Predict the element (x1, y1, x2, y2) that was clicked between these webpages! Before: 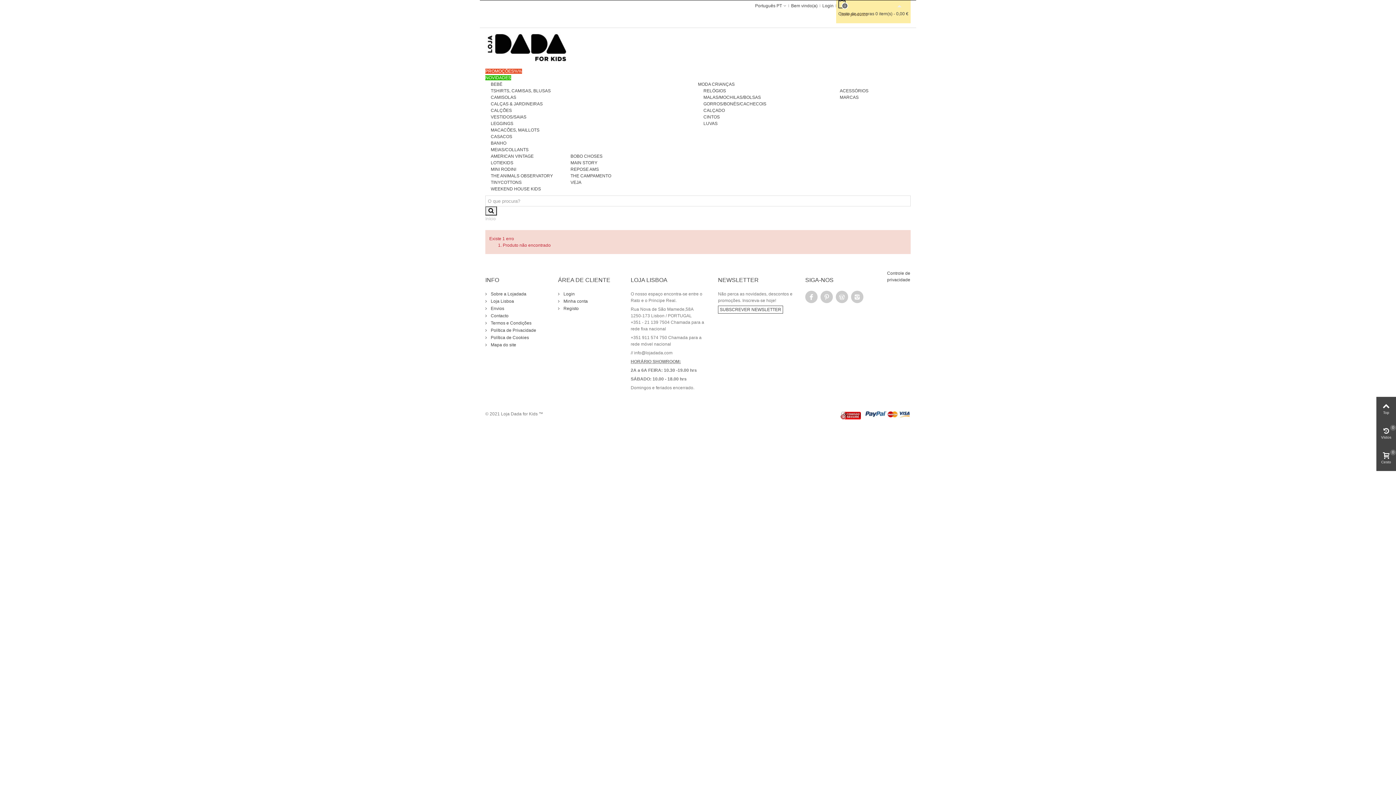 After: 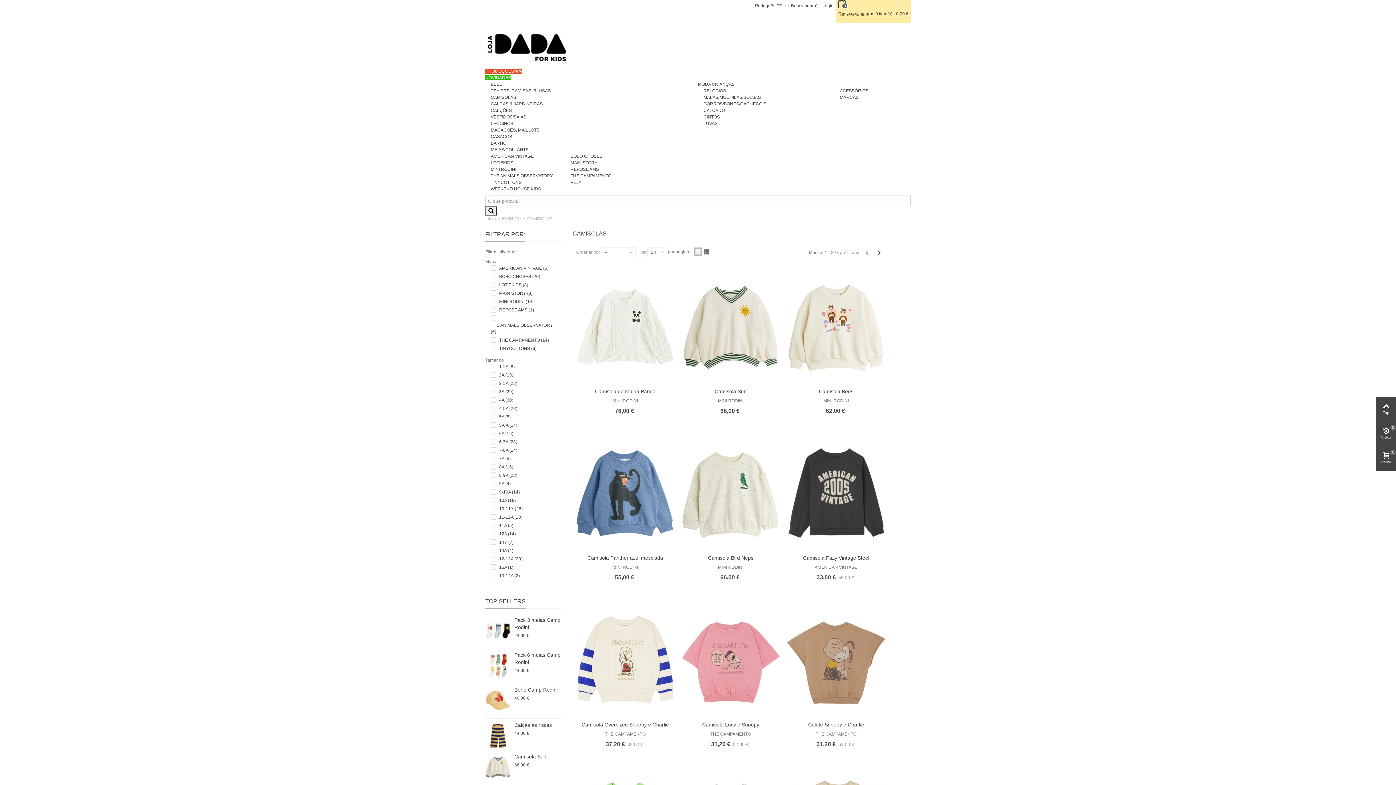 Action: bbox: (490, 94, 516, 100) label: CAMISOLAS